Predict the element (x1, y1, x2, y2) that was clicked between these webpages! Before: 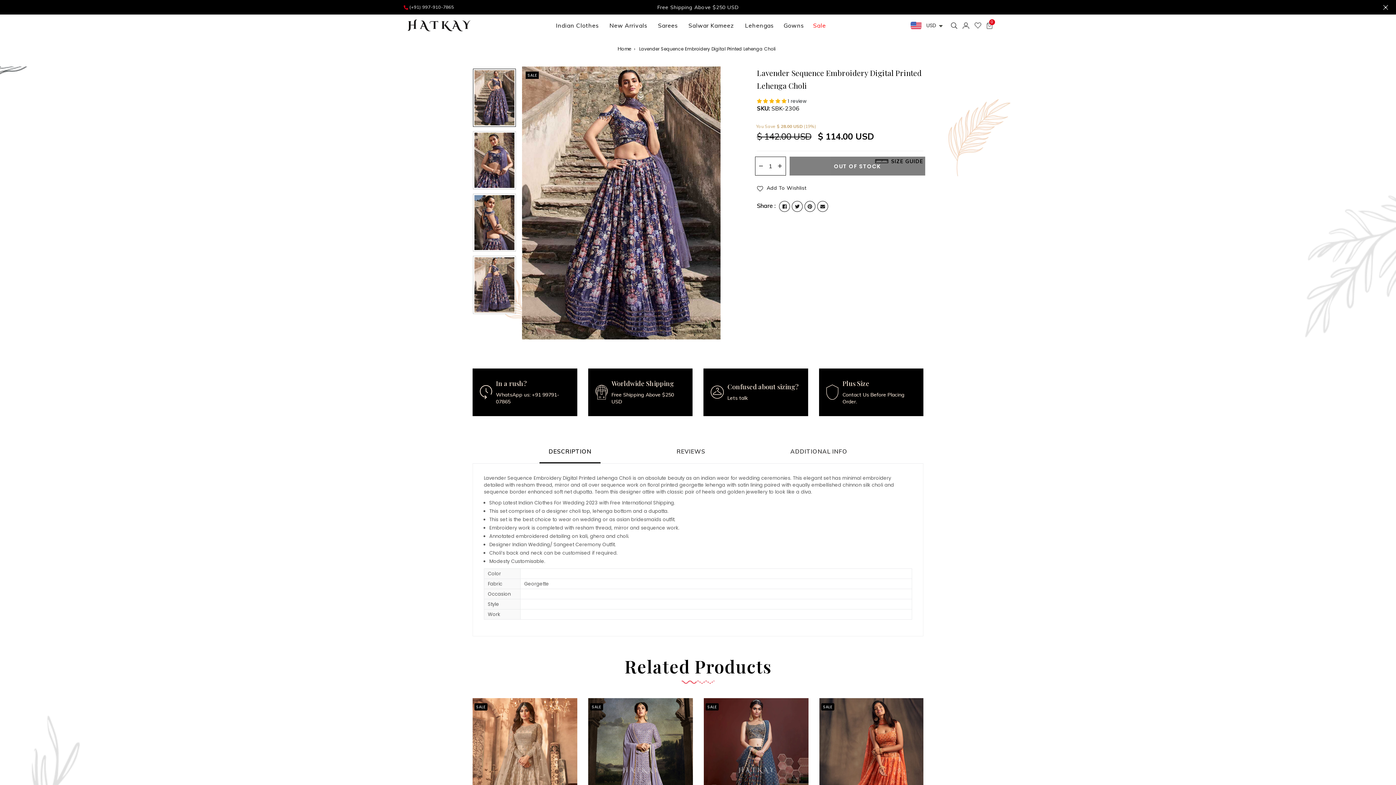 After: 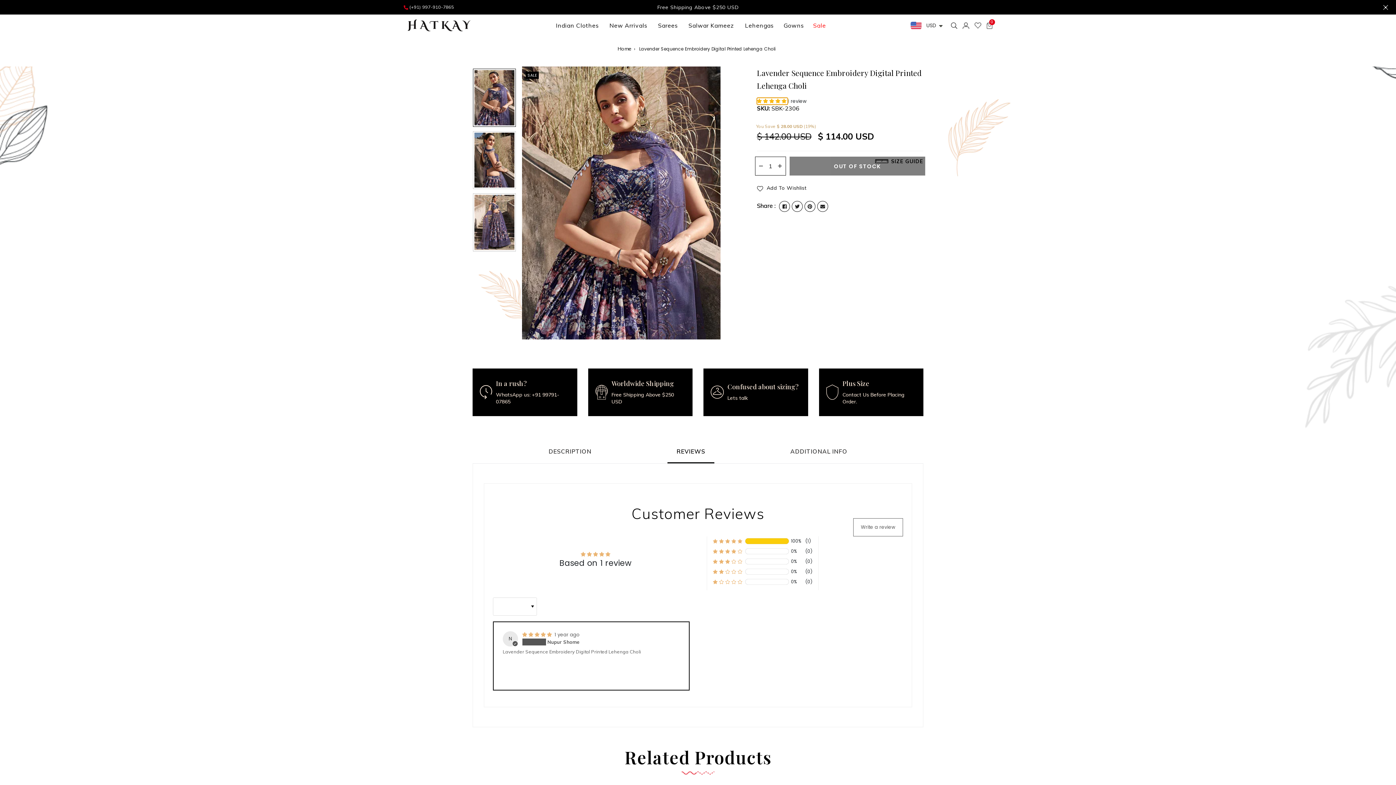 Action: bbox: (757, 97, 788, 104) label: 5.00 stars